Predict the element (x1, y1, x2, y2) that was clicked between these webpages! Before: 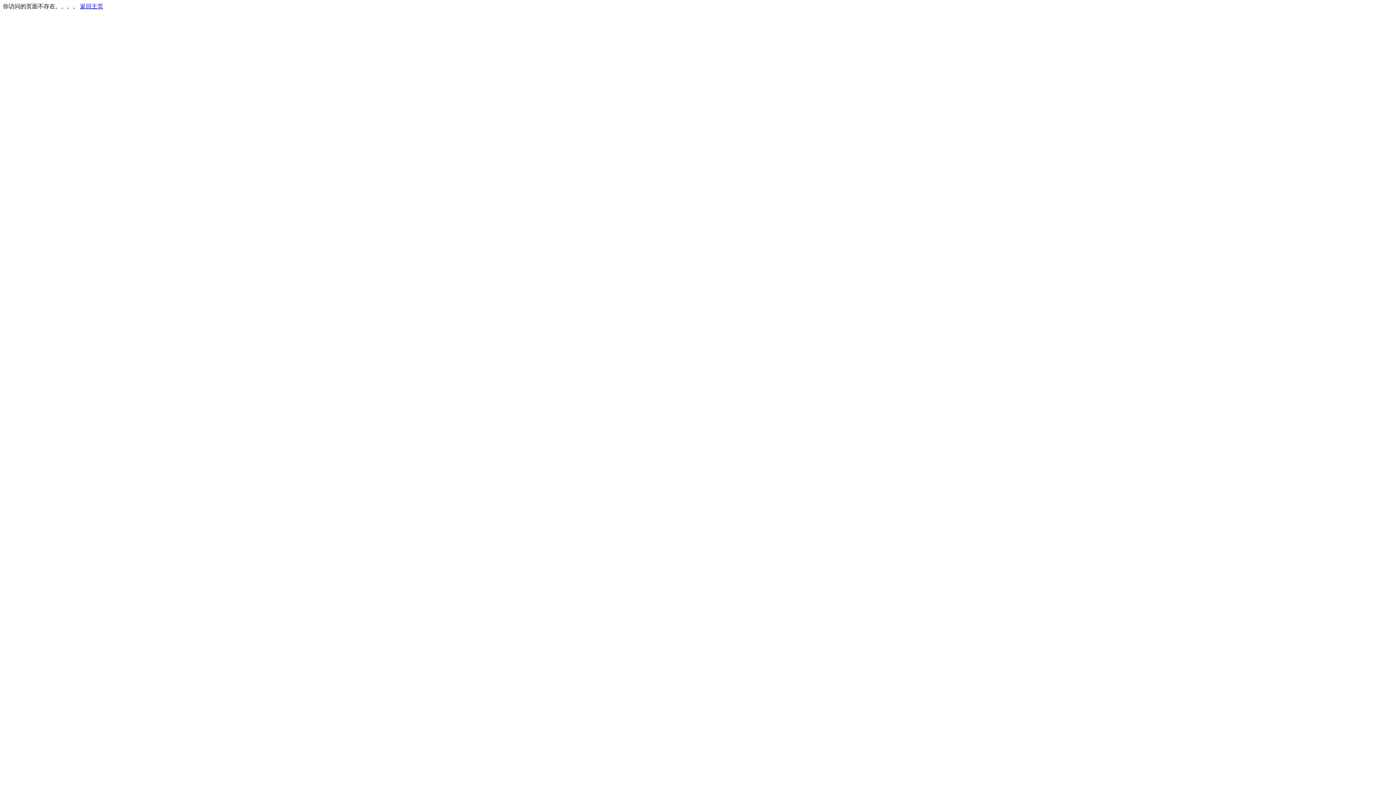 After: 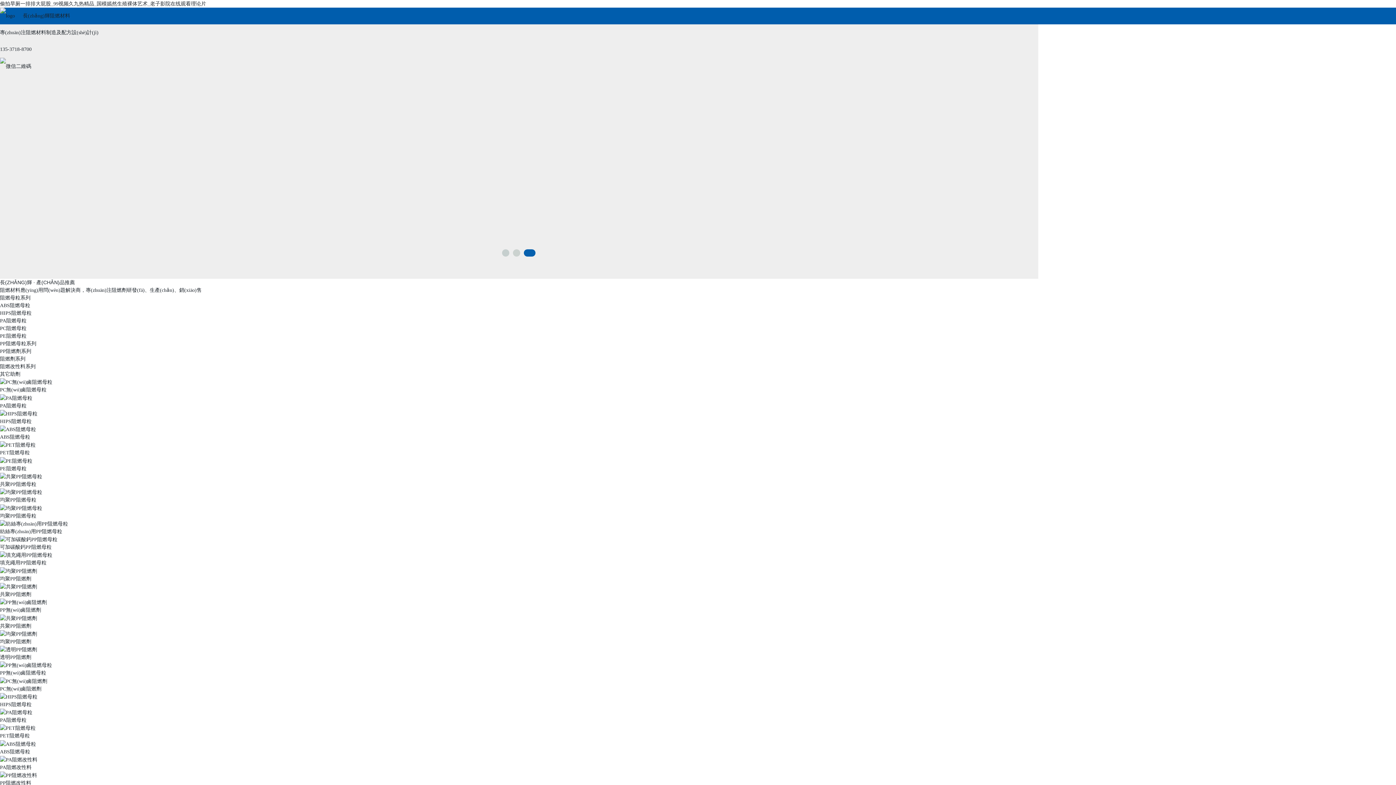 Action: bbox: (80, 3, 103, 9) label: 返回主页